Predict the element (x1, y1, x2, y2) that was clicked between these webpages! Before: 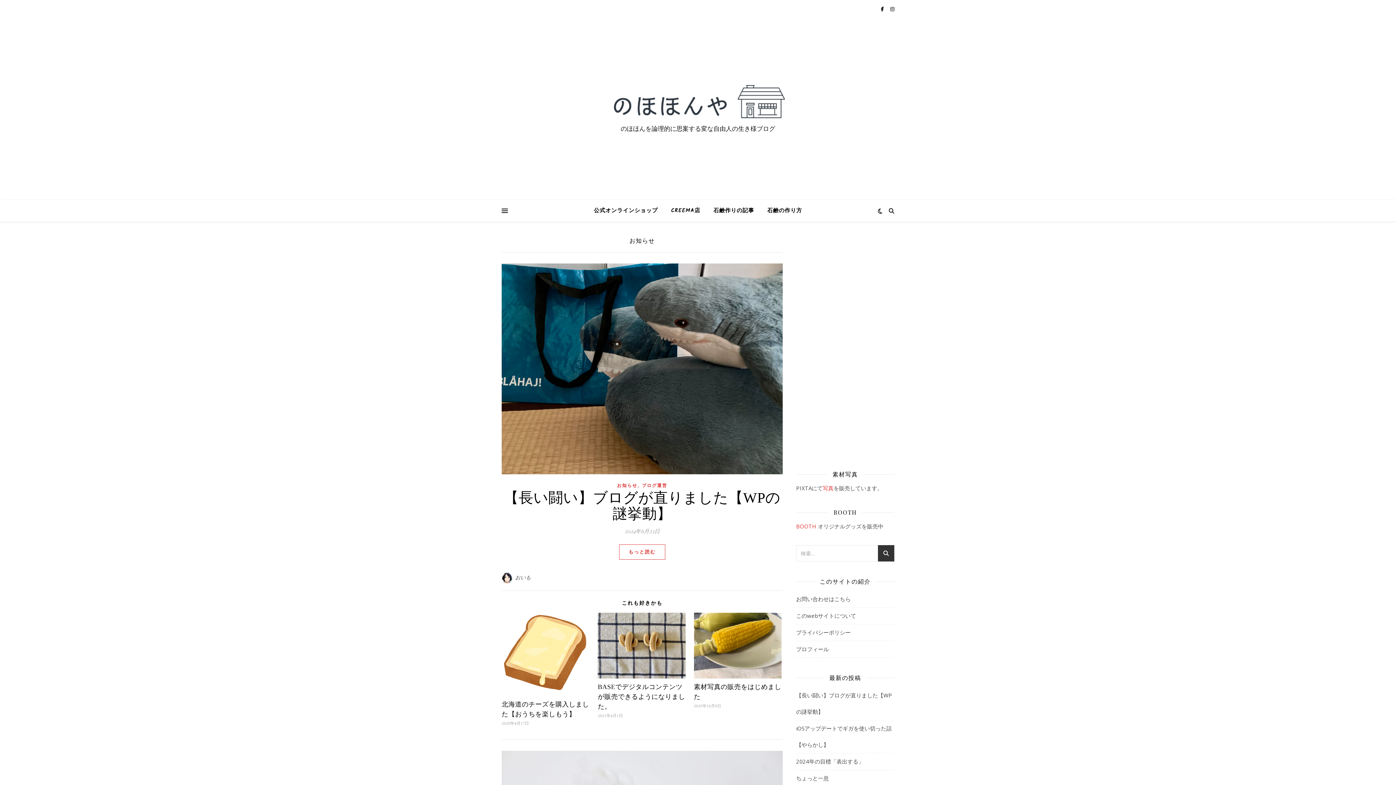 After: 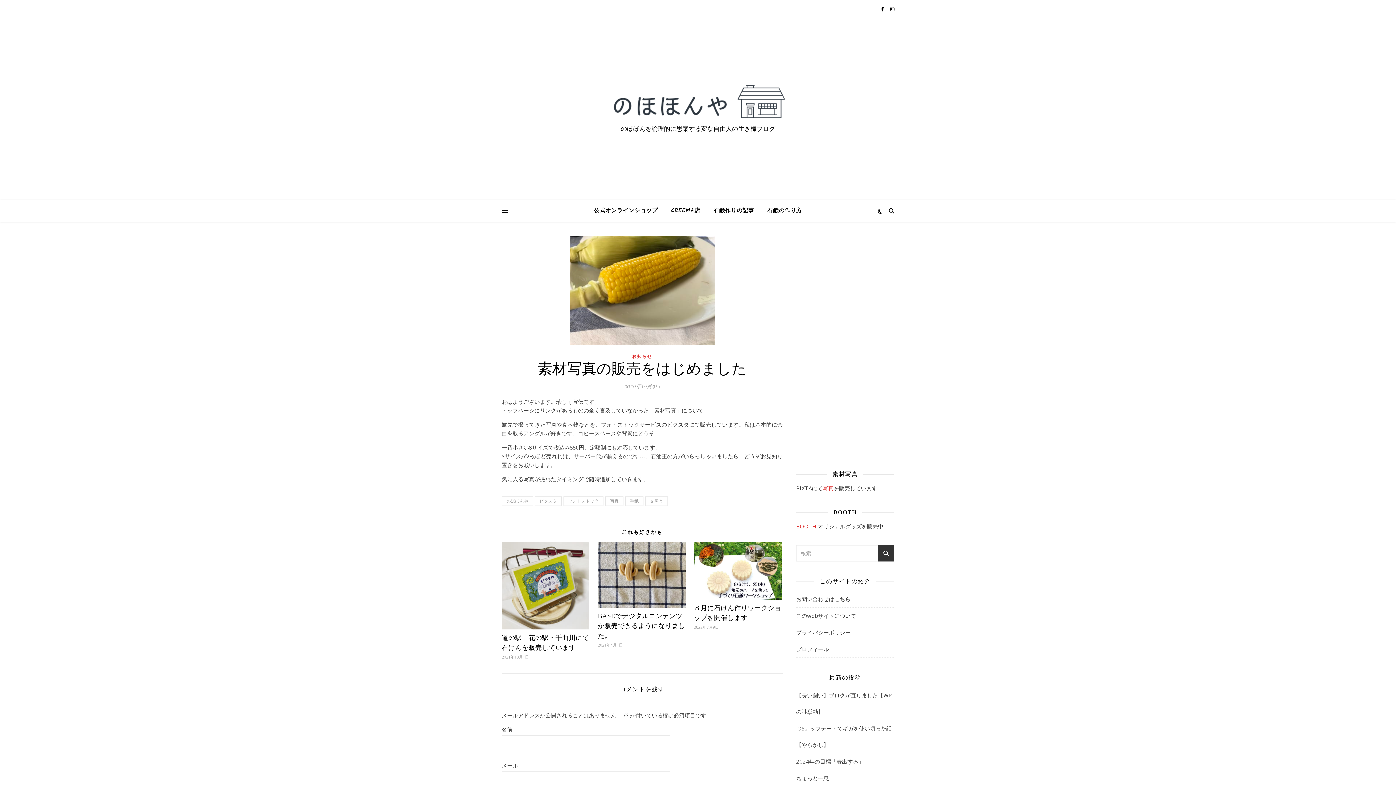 Action: bbox: (694, 613, 781, 678)